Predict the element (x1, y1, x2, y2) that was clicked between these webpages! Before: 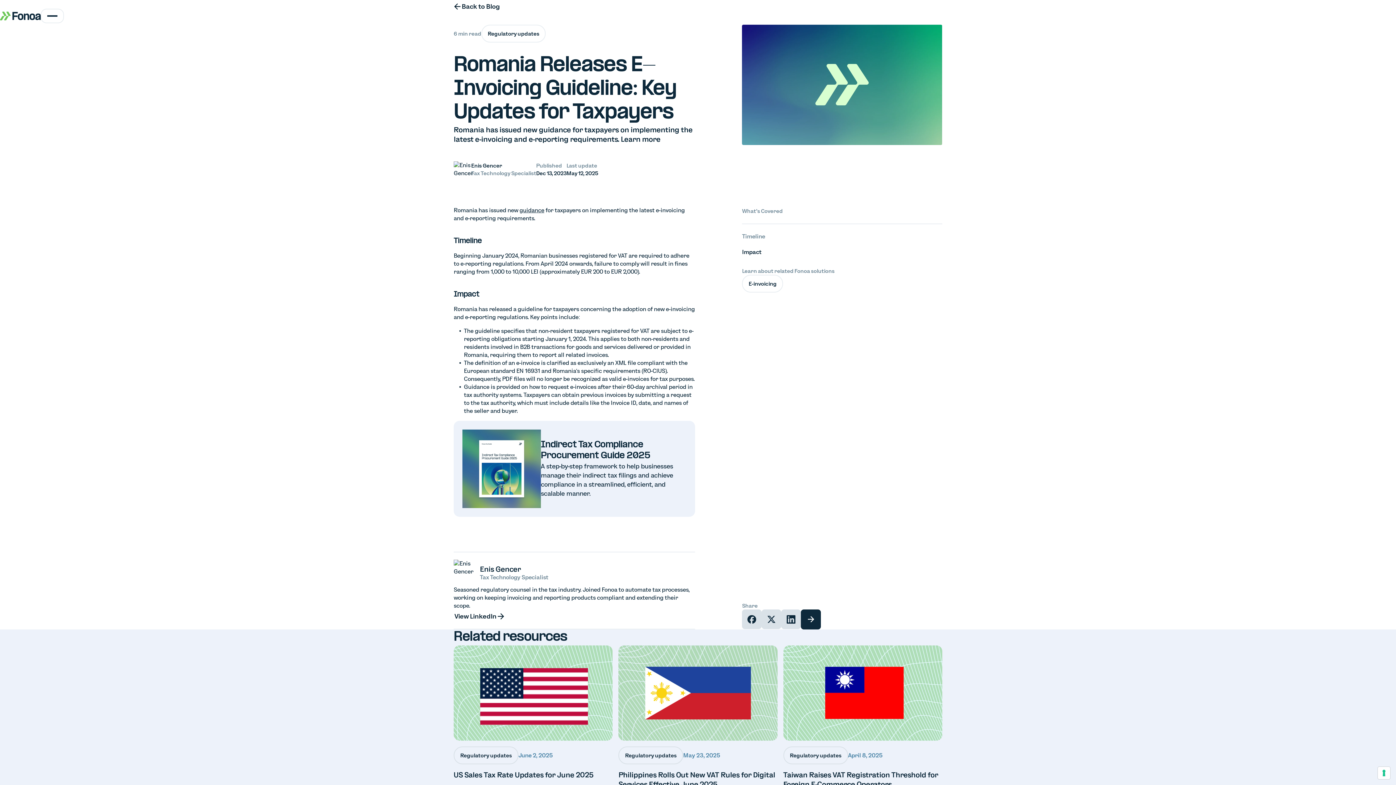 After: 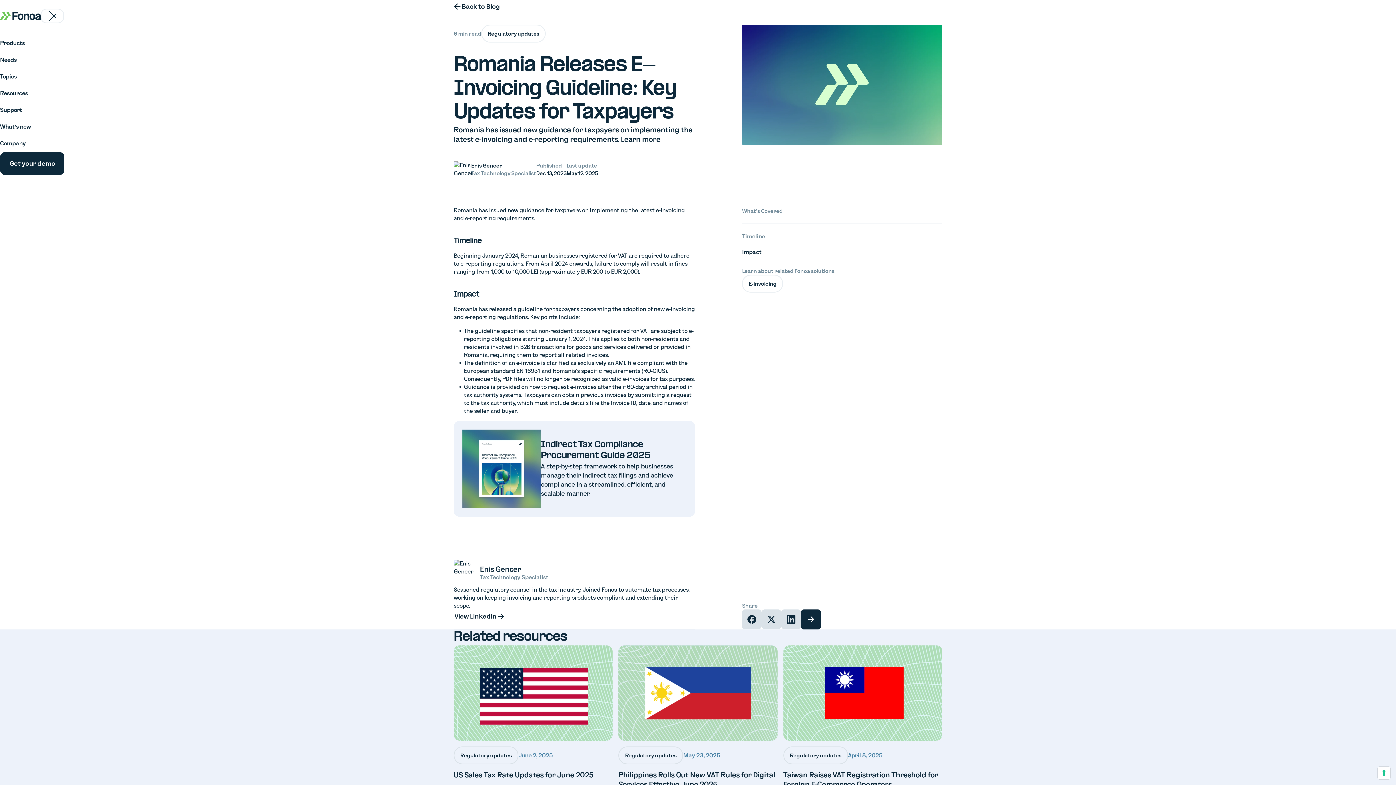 Action: bbox: (40, 8, 64, 23) label: menu